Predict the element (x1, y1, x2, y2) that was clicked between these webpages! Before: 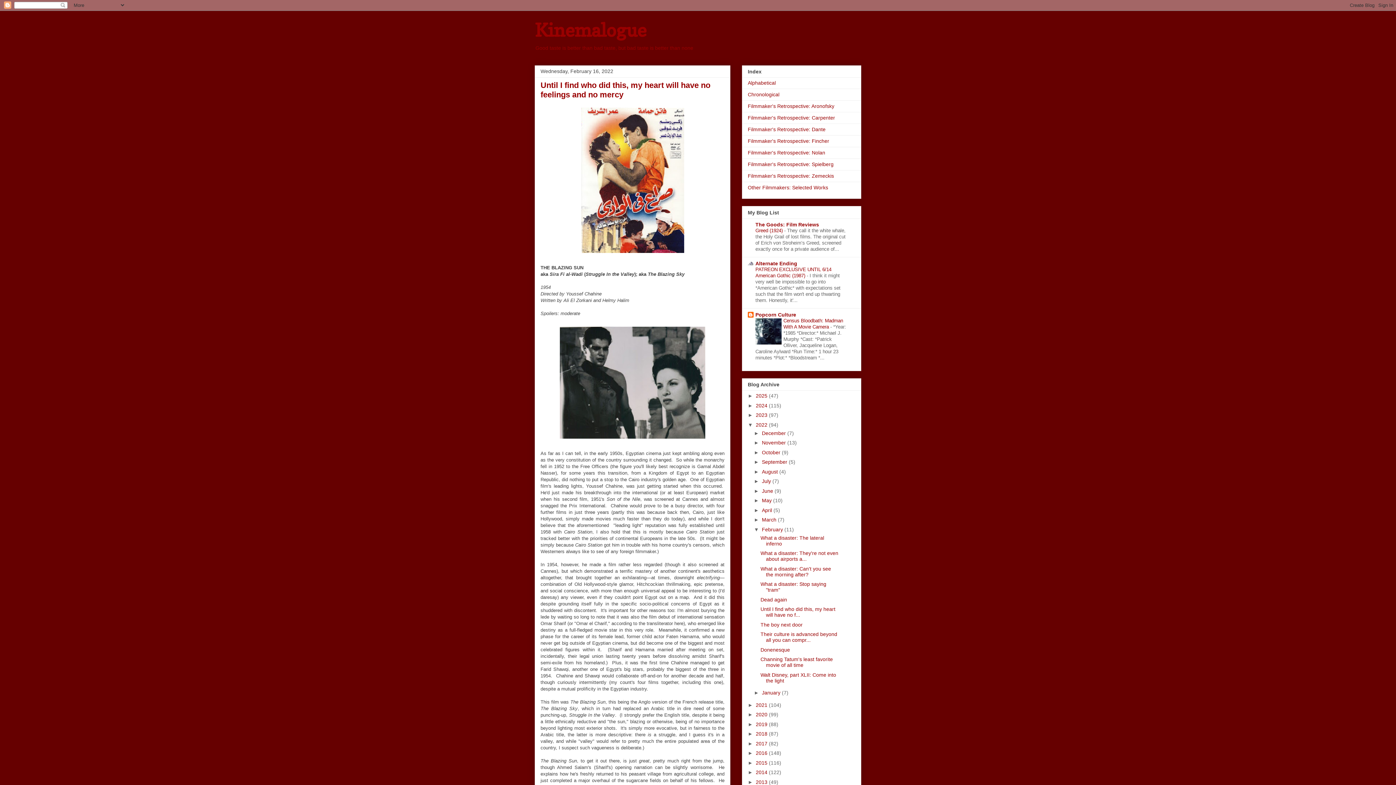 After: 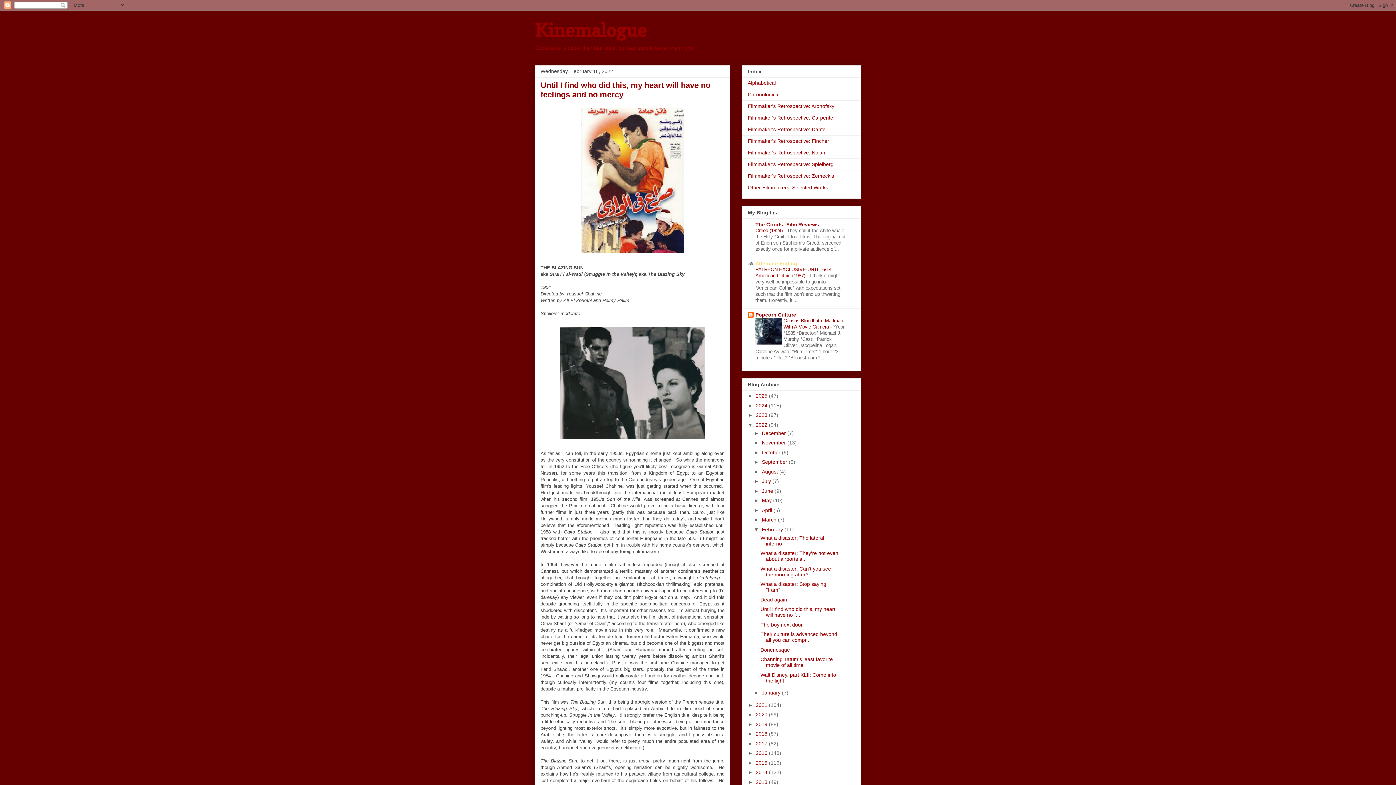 Action: bbox: (755, 260, 797, 266) label: Alternate Ending